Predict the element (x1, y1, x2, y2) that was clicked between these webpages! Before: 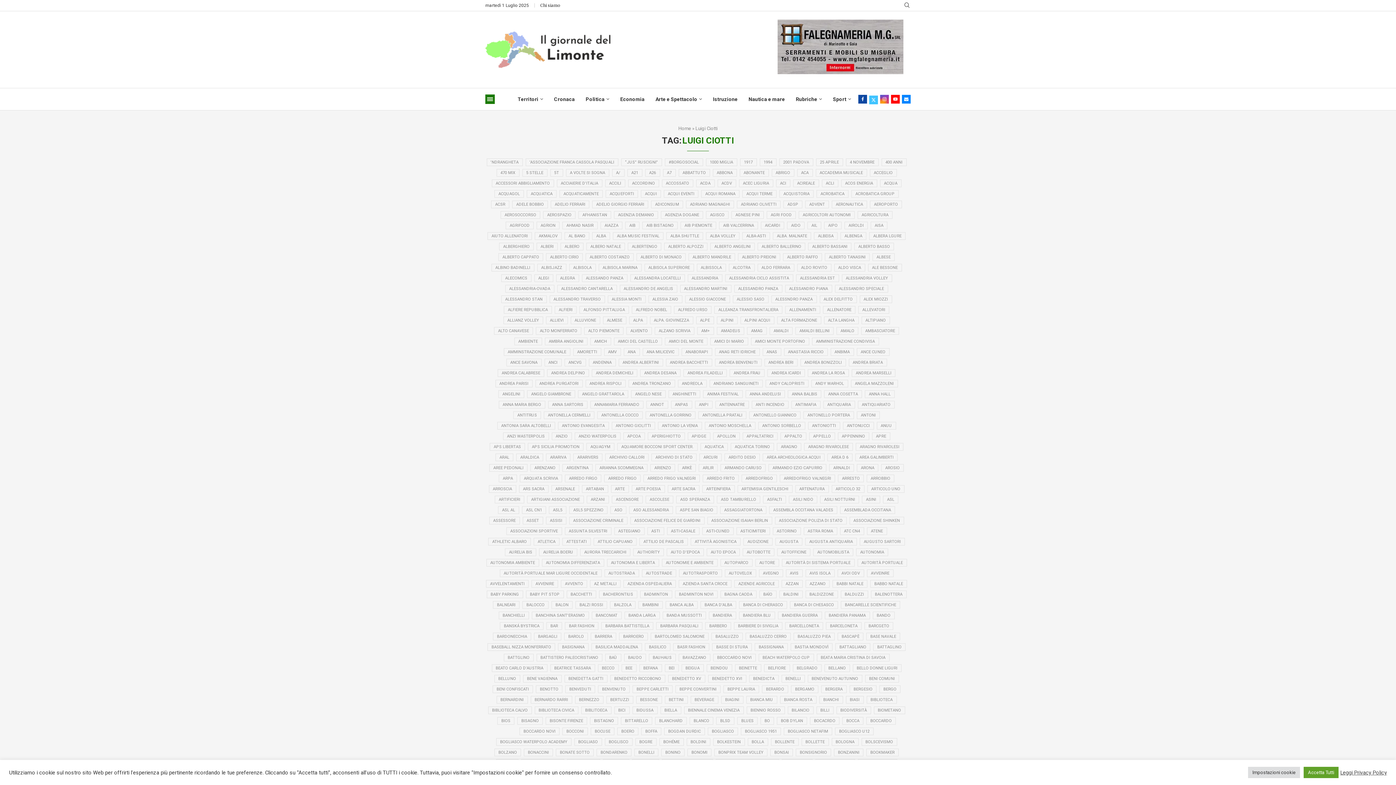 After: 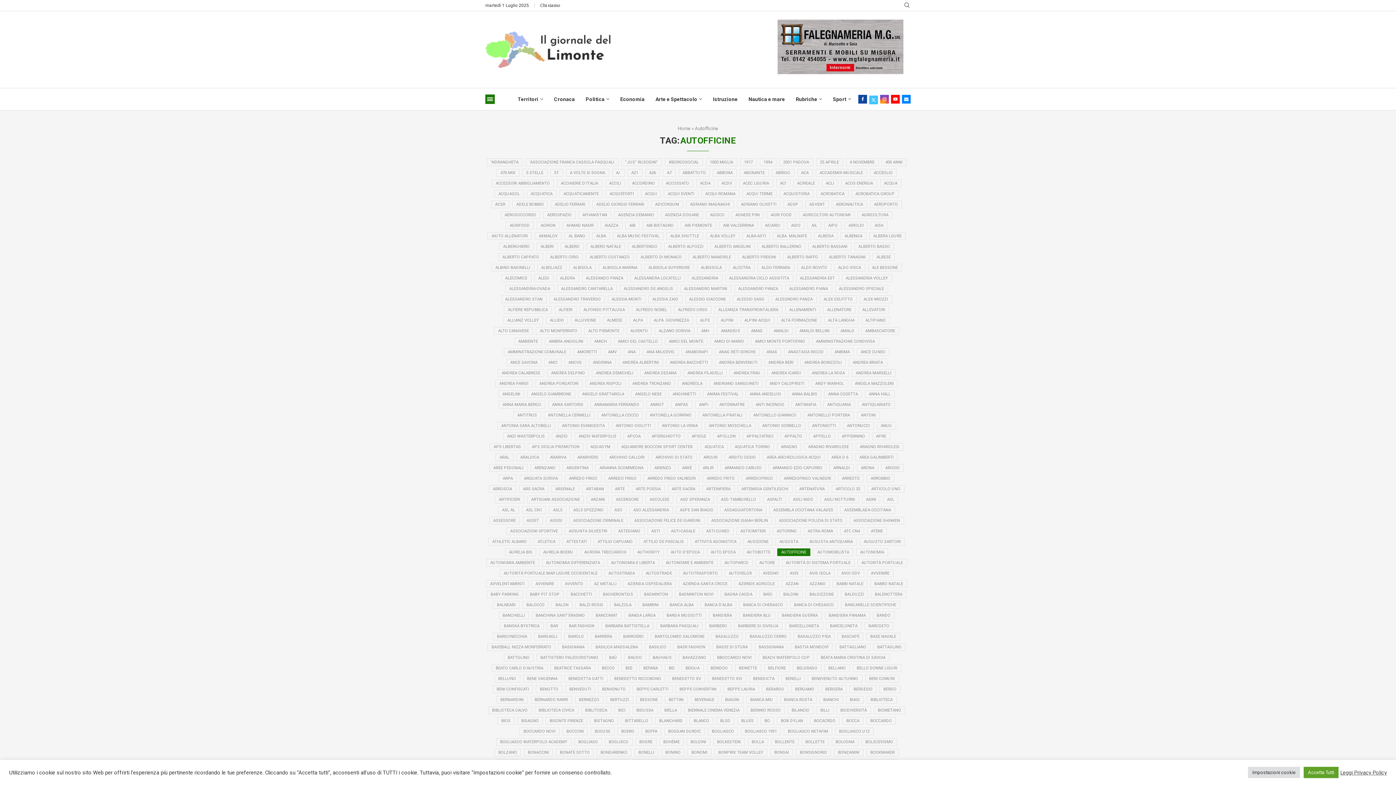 Action: bbox: (777, 548, 810, 556) label: AUTOFFICINE